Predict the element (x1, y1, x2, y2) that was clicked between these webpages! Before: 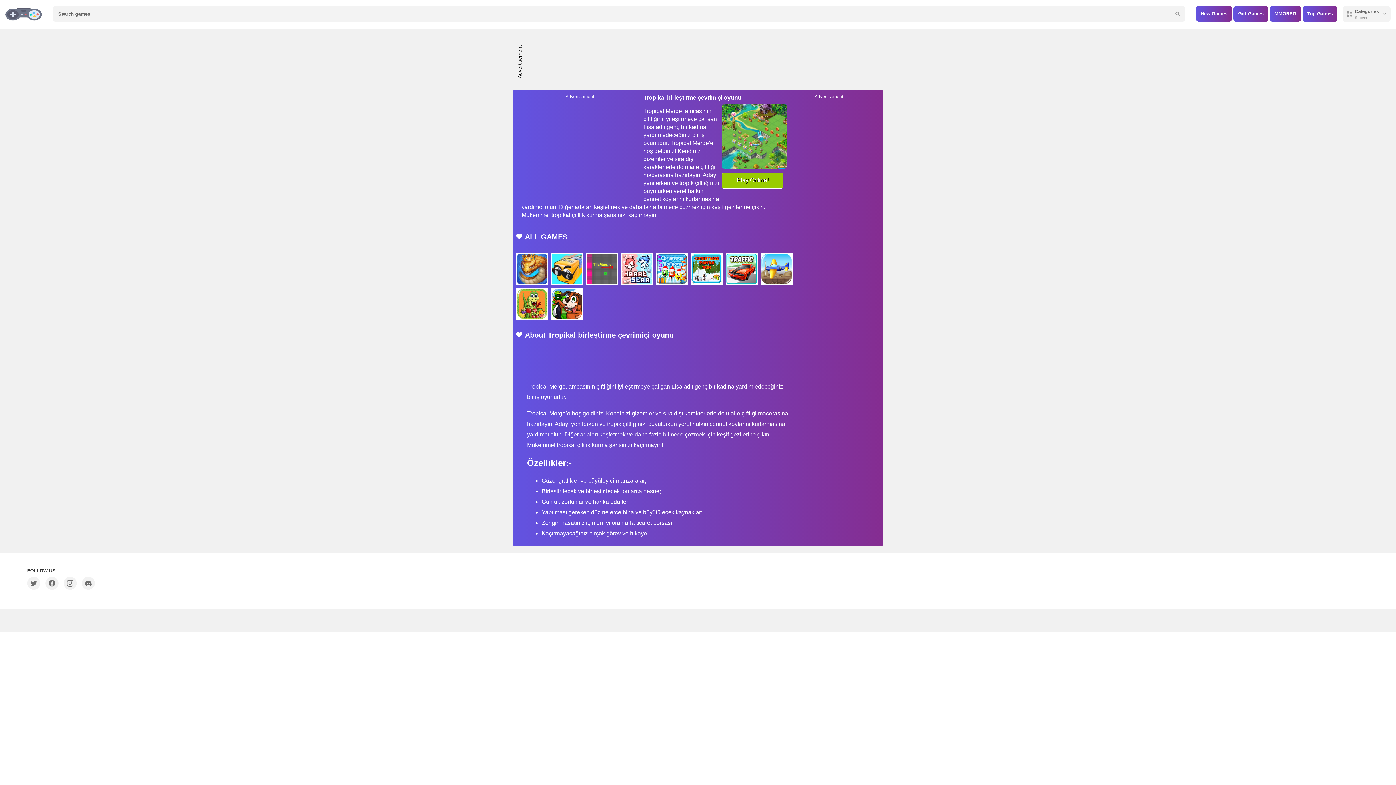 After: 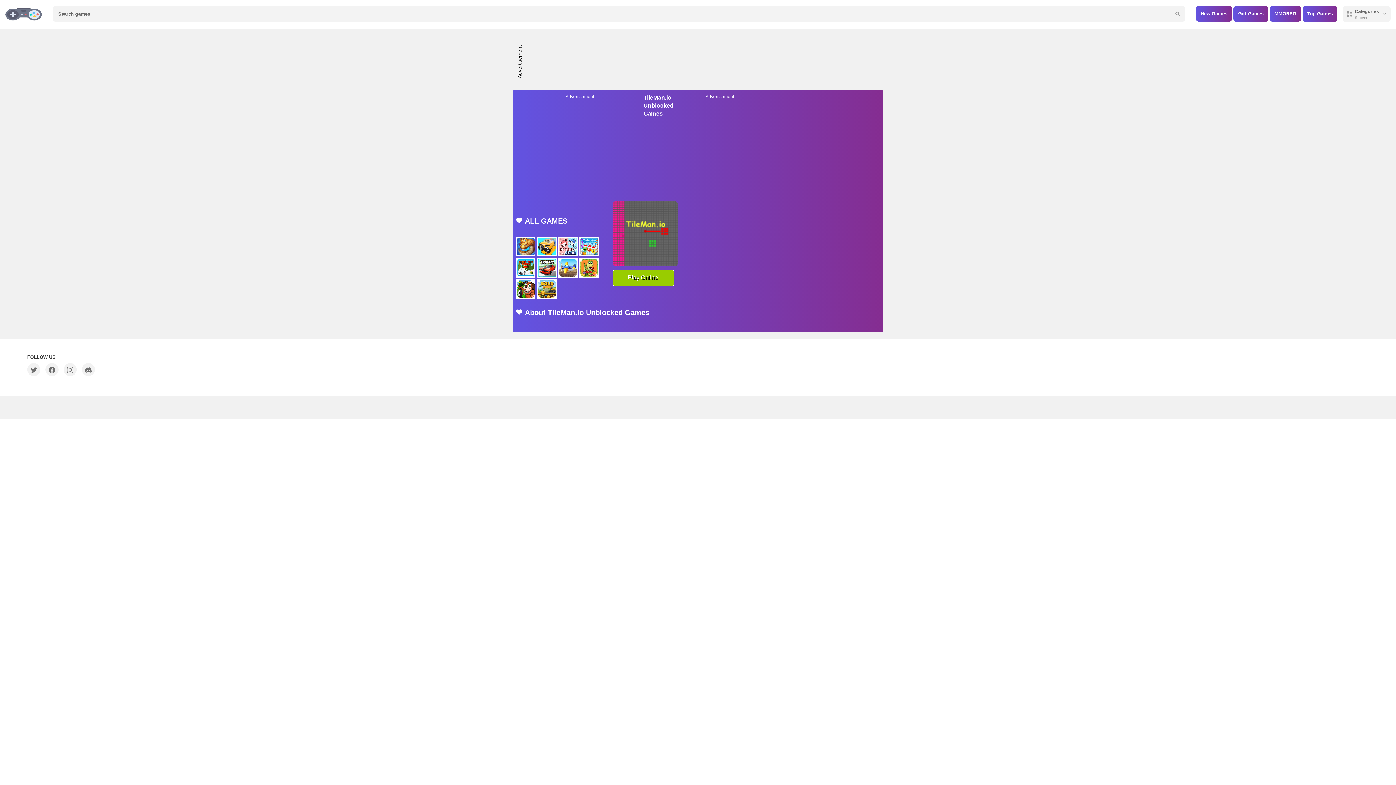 Action: bbox: (586, 253, 618, 285)